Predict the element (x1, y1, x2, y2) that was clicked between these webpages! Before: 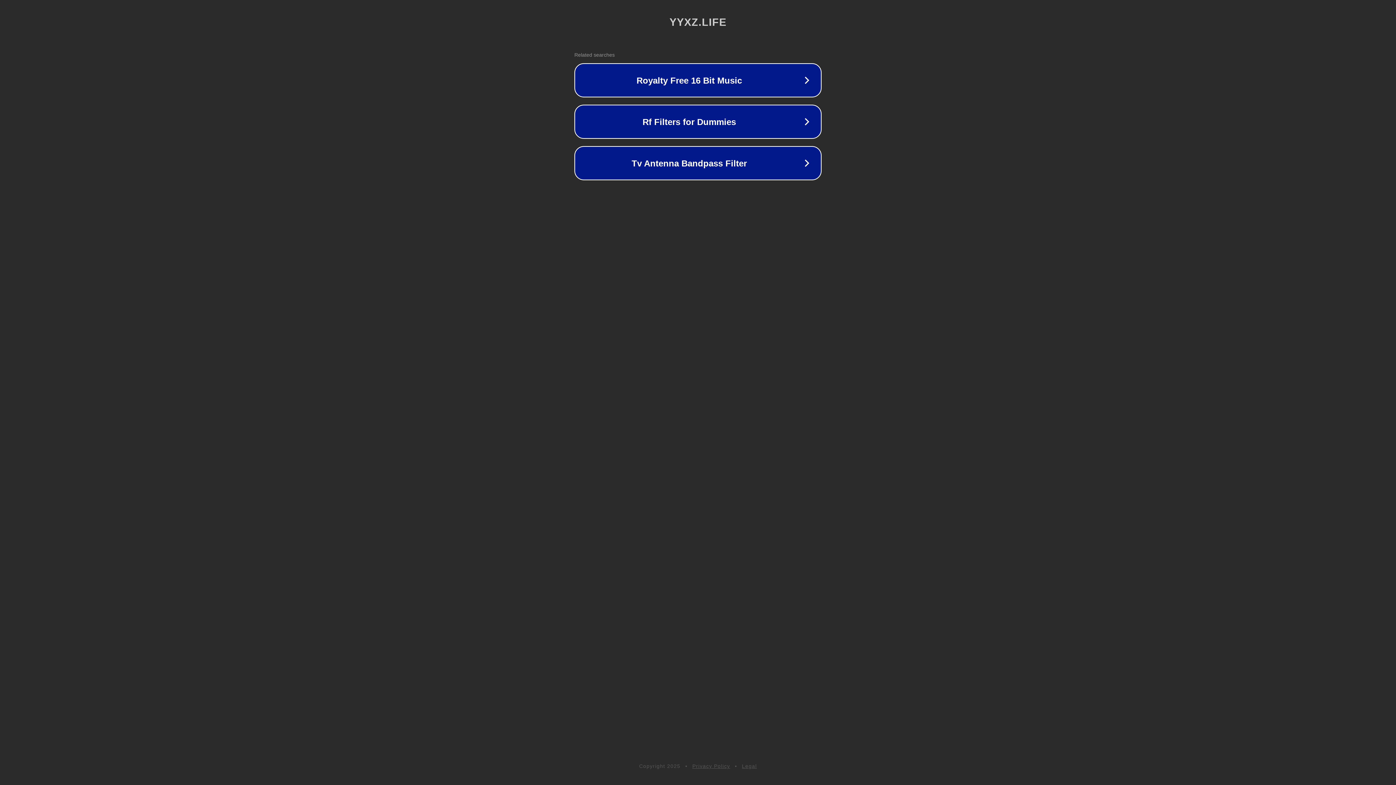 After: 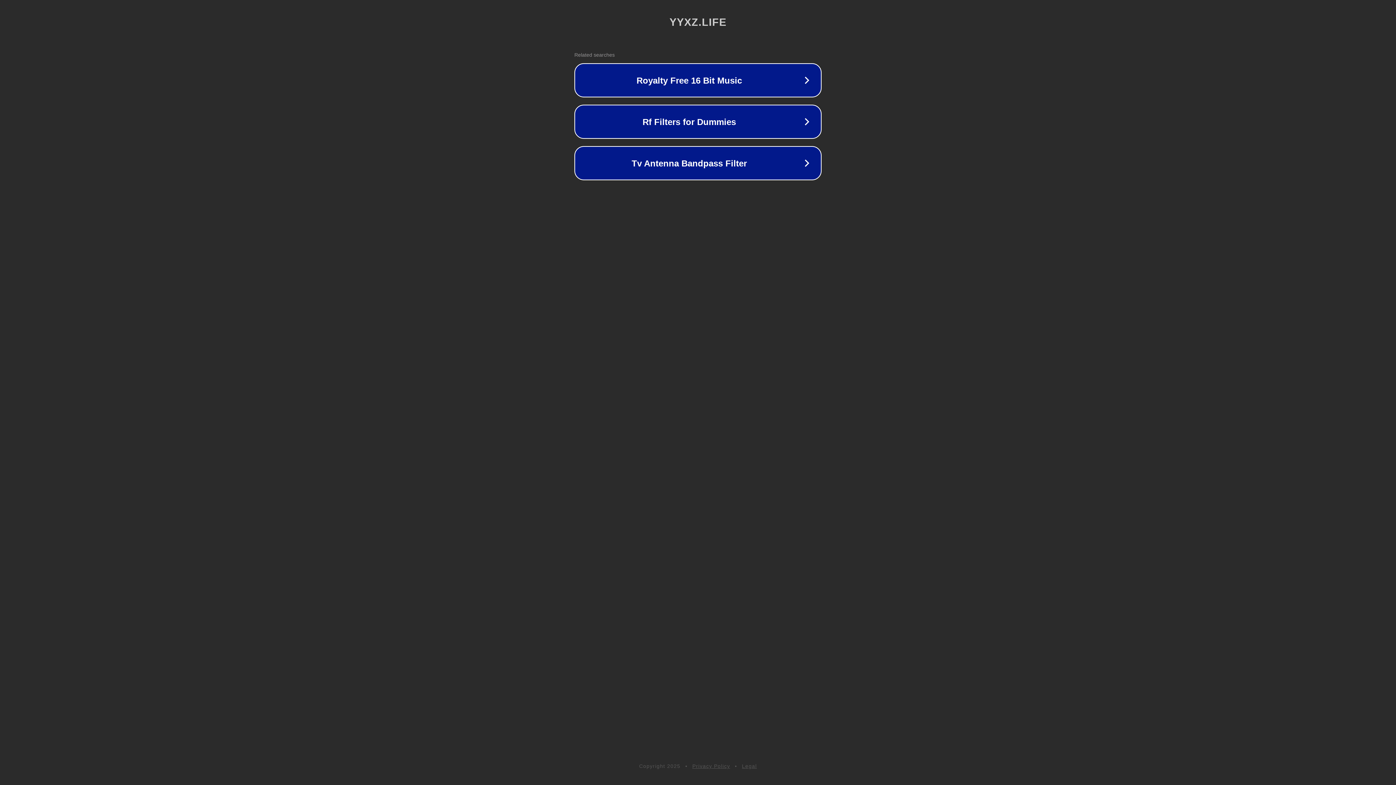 Action: bbox: (692, 763, 730, 769) label: Privacy Policy